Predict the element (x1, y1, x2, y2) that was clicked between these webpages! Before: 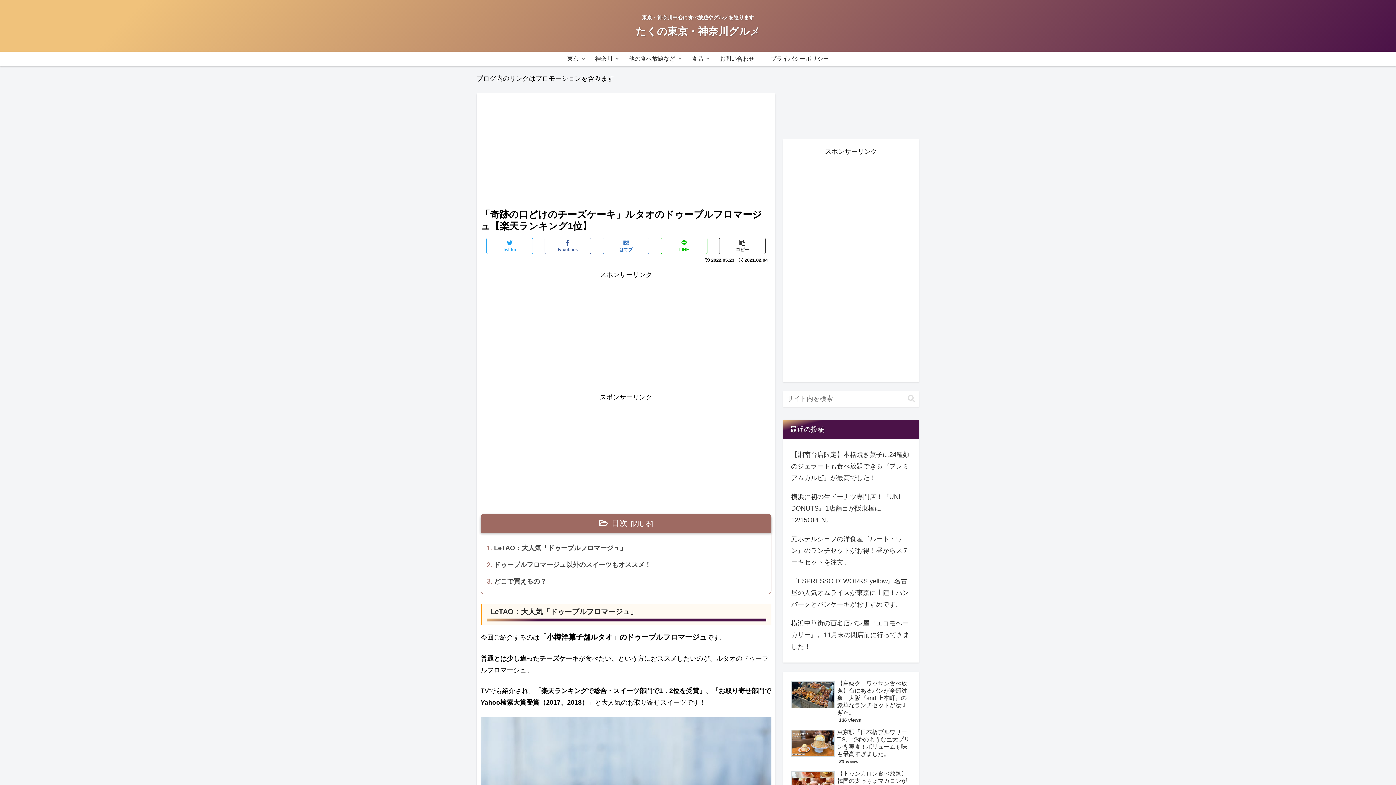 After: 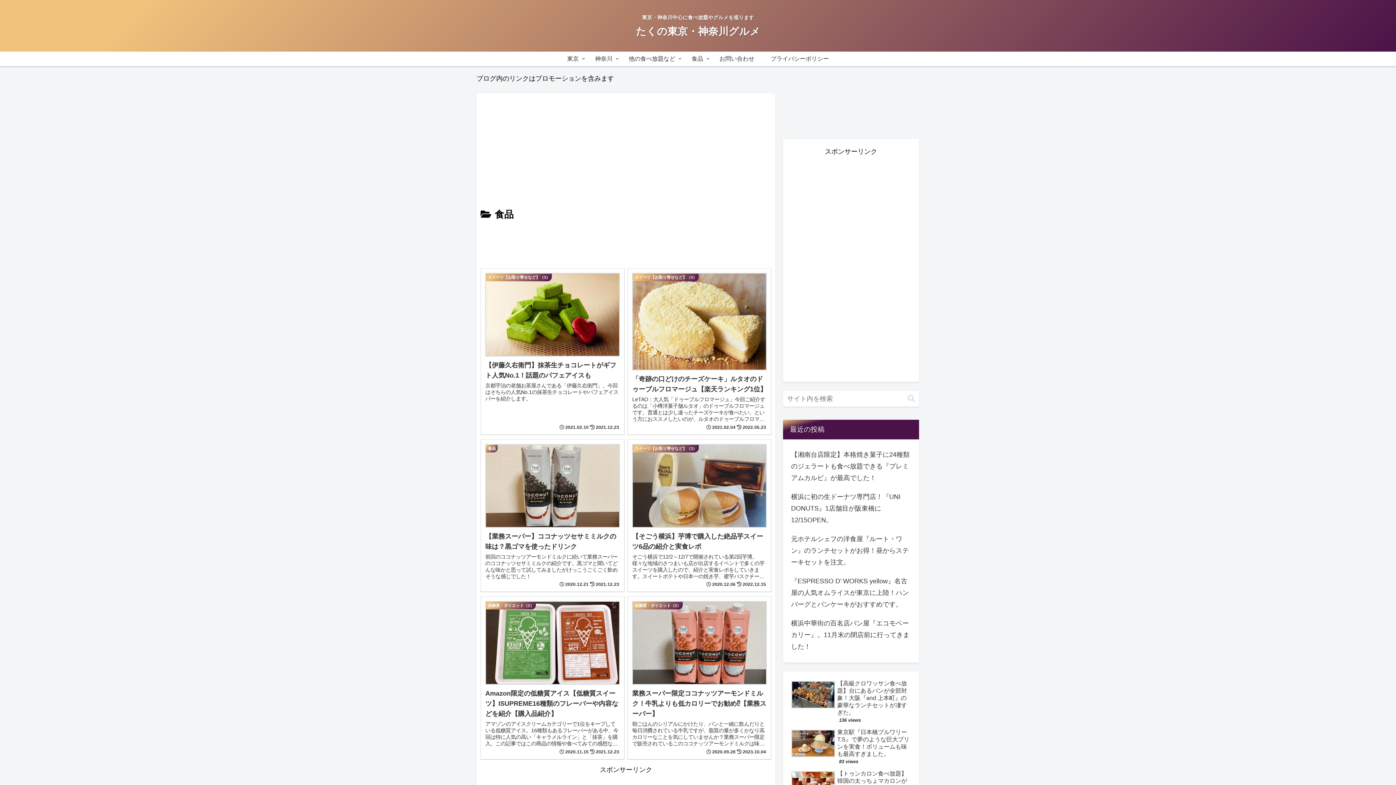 Action: bbox: (683, 51, 711, 66) label: 食品